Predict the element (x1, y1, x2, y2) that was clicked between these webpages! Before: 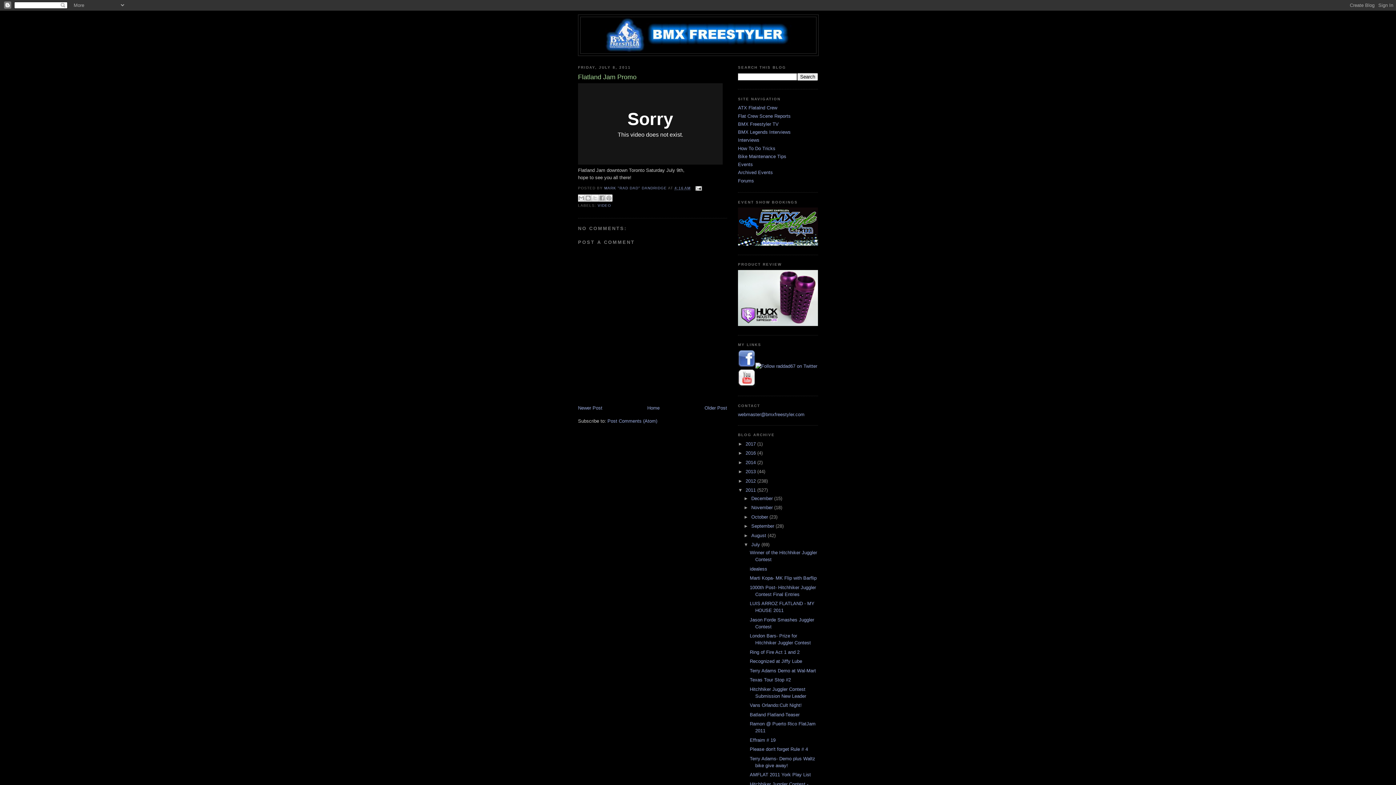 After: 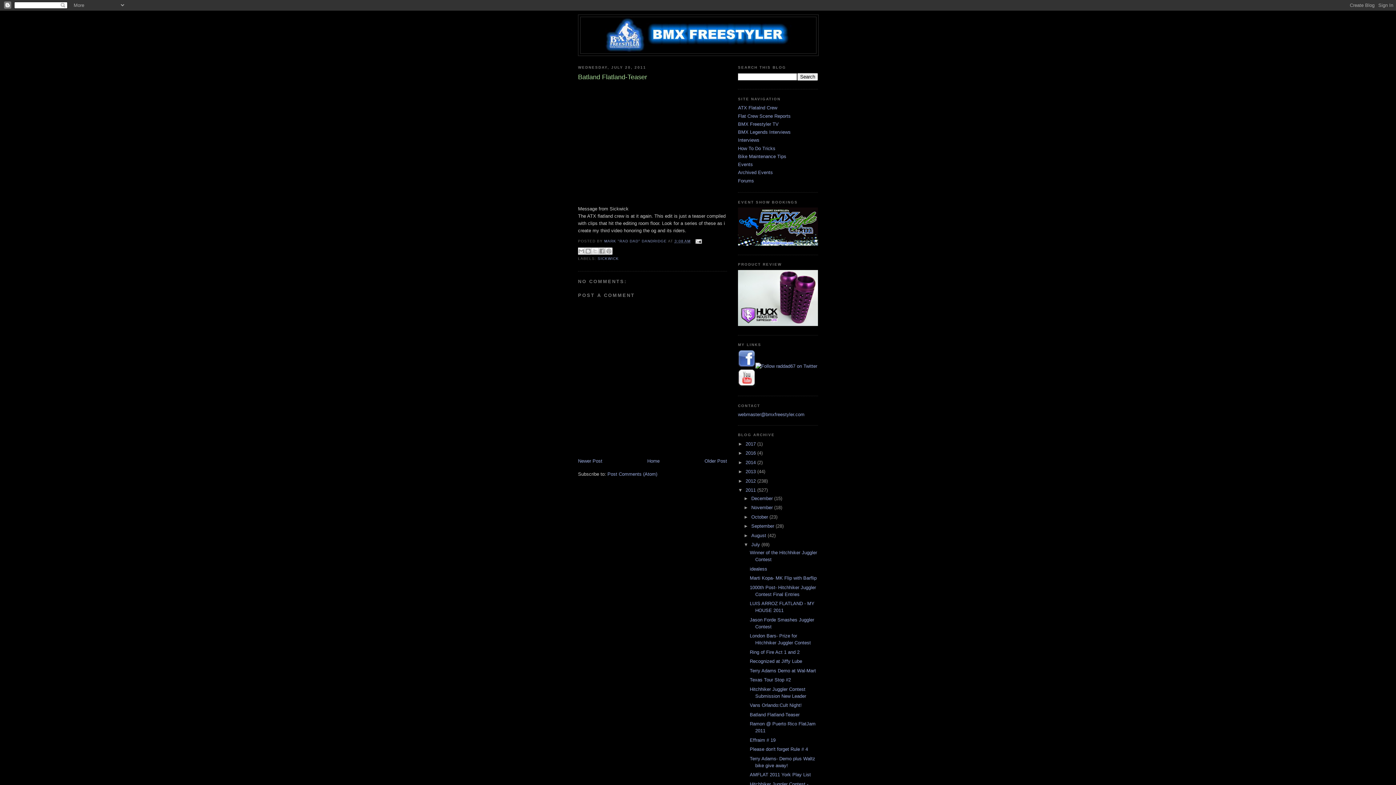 Action: label: Batland Flatland-Teaser bbox: (749, 712, 799, 717)